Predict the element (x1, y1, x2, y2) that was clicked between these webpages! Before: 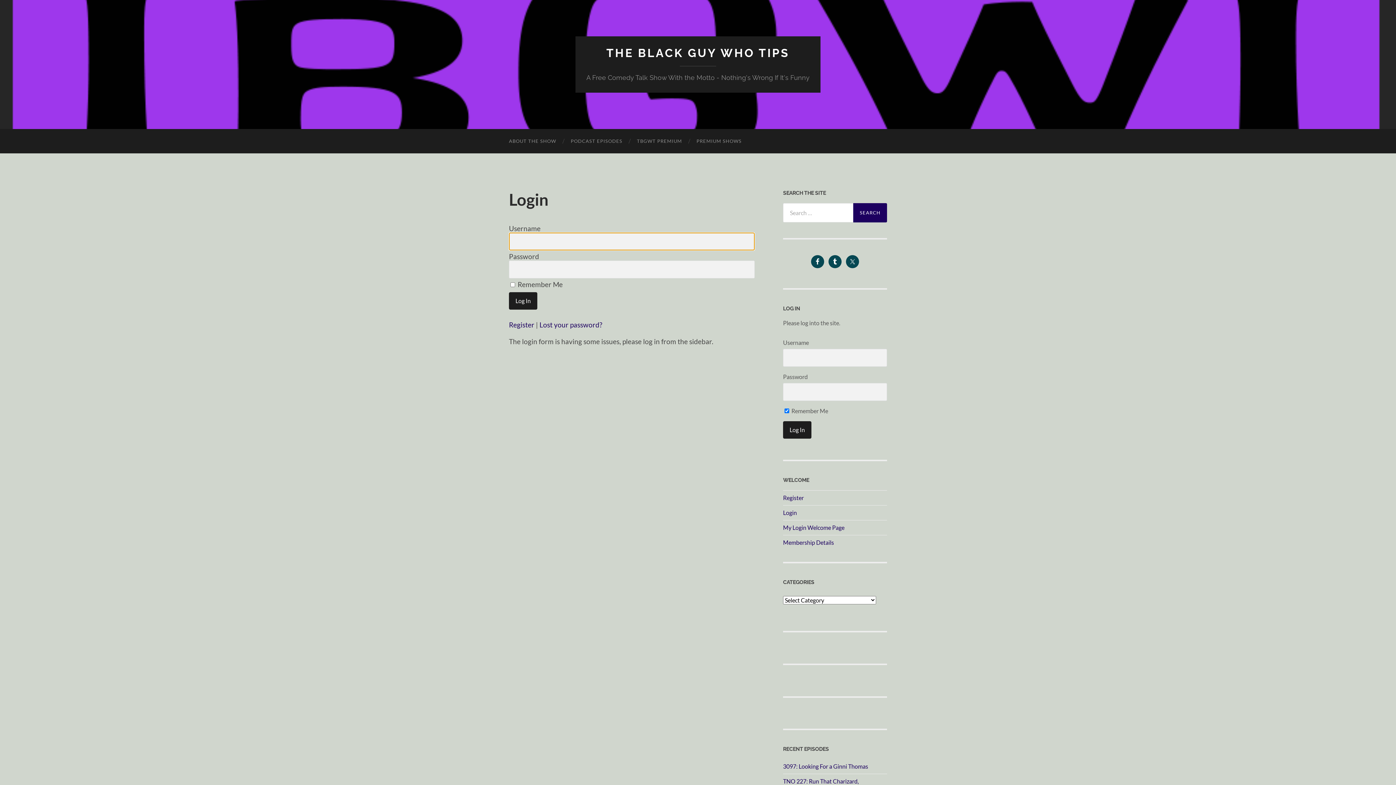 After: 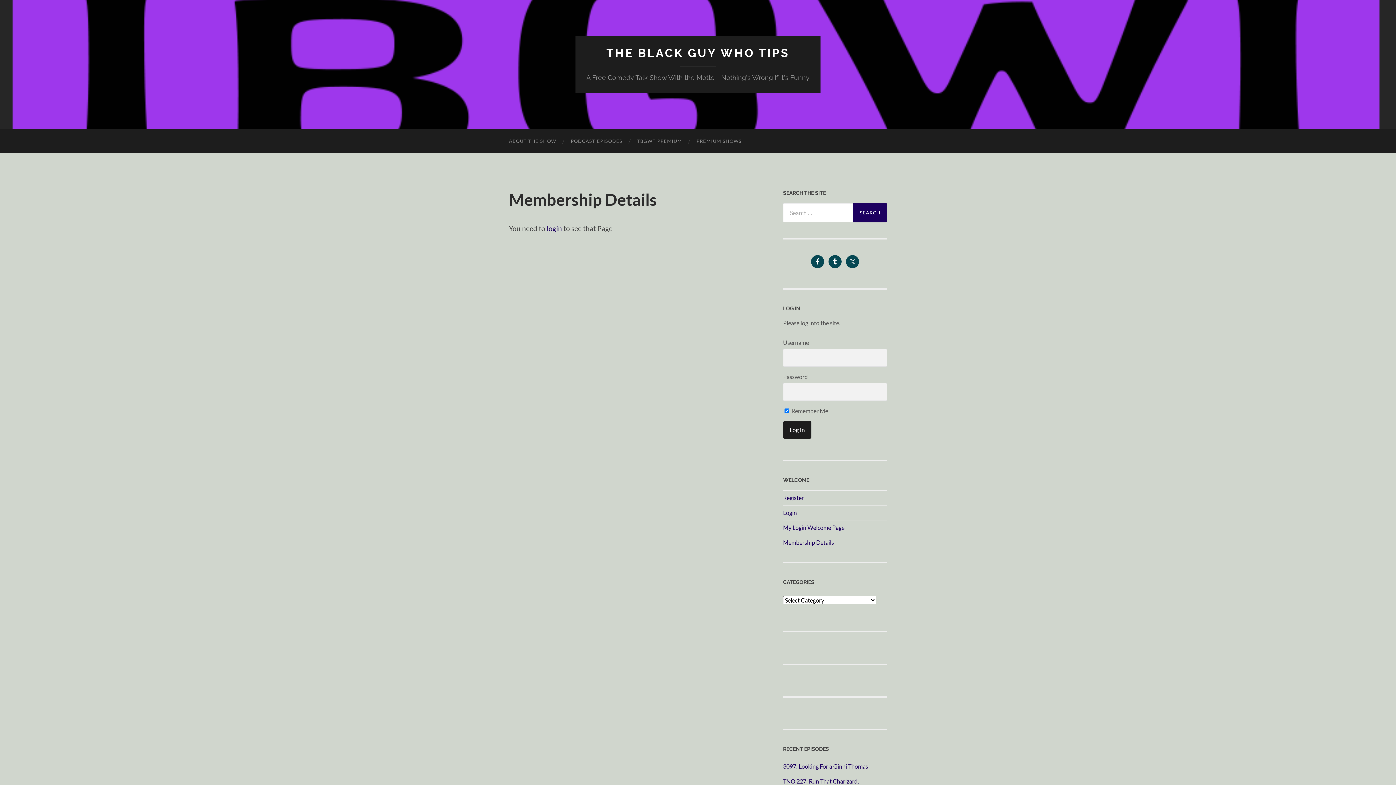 Action: label: Membership Details bbox: (783, 539, 834, 546)